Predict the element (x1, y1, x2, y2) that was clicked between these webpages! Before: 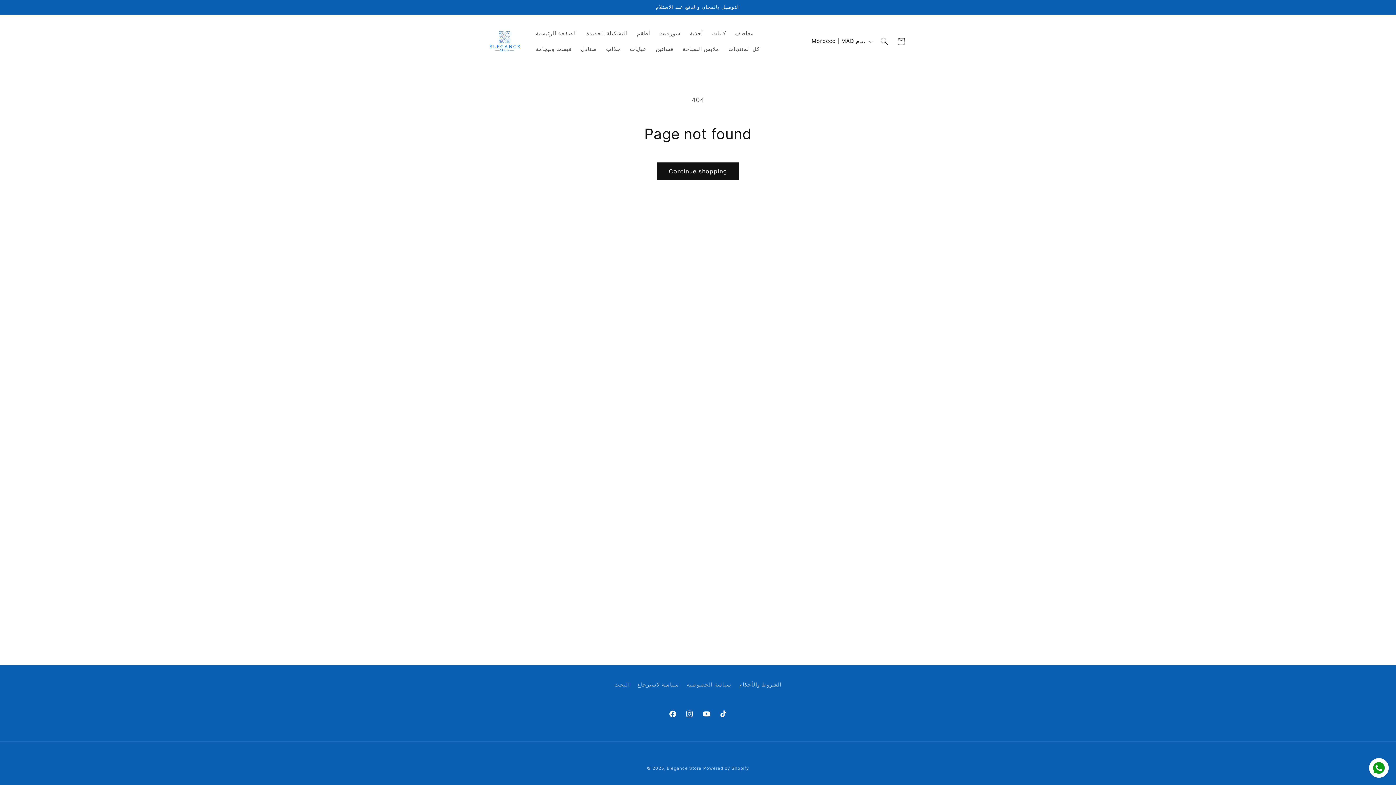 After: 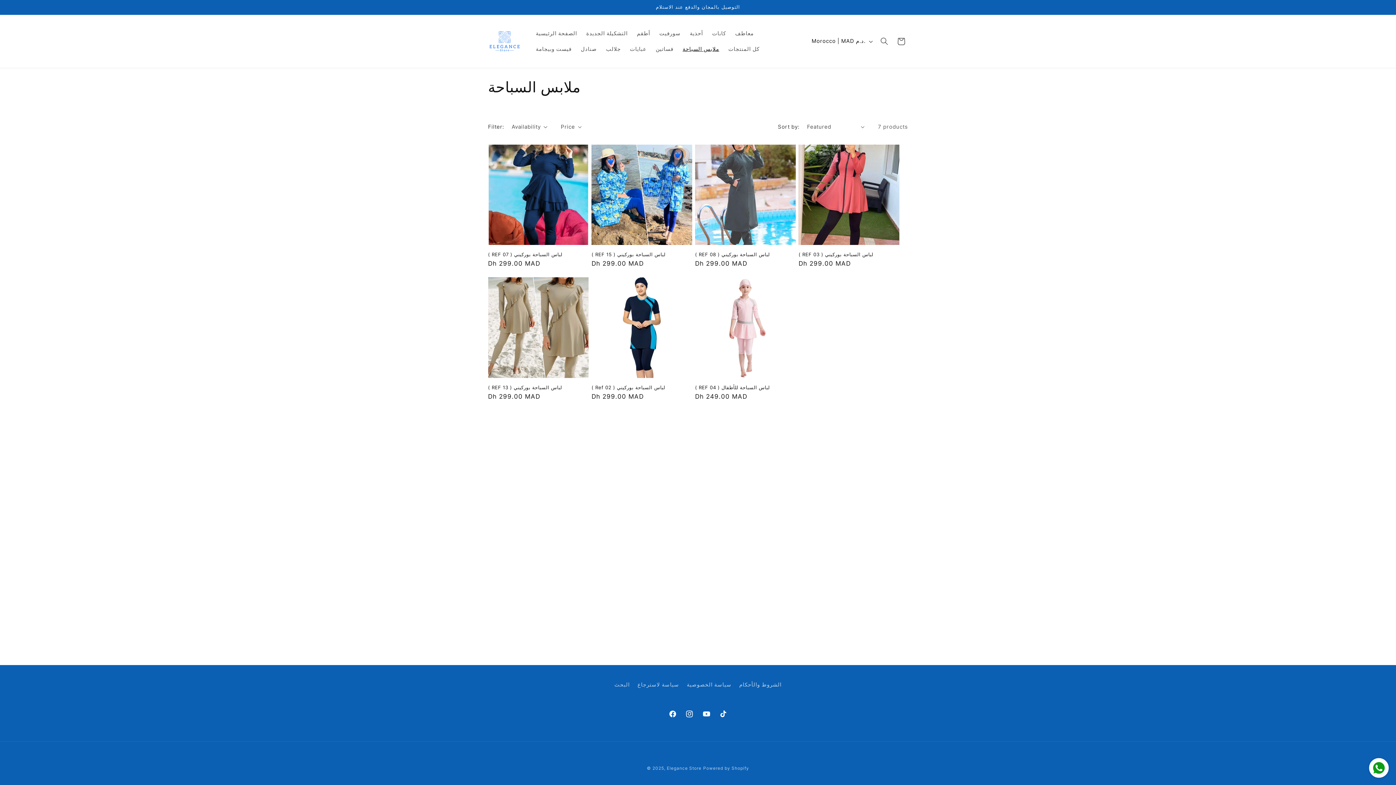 Action: label: ملابس السباحة bbox: (678, 41, 723, 57)